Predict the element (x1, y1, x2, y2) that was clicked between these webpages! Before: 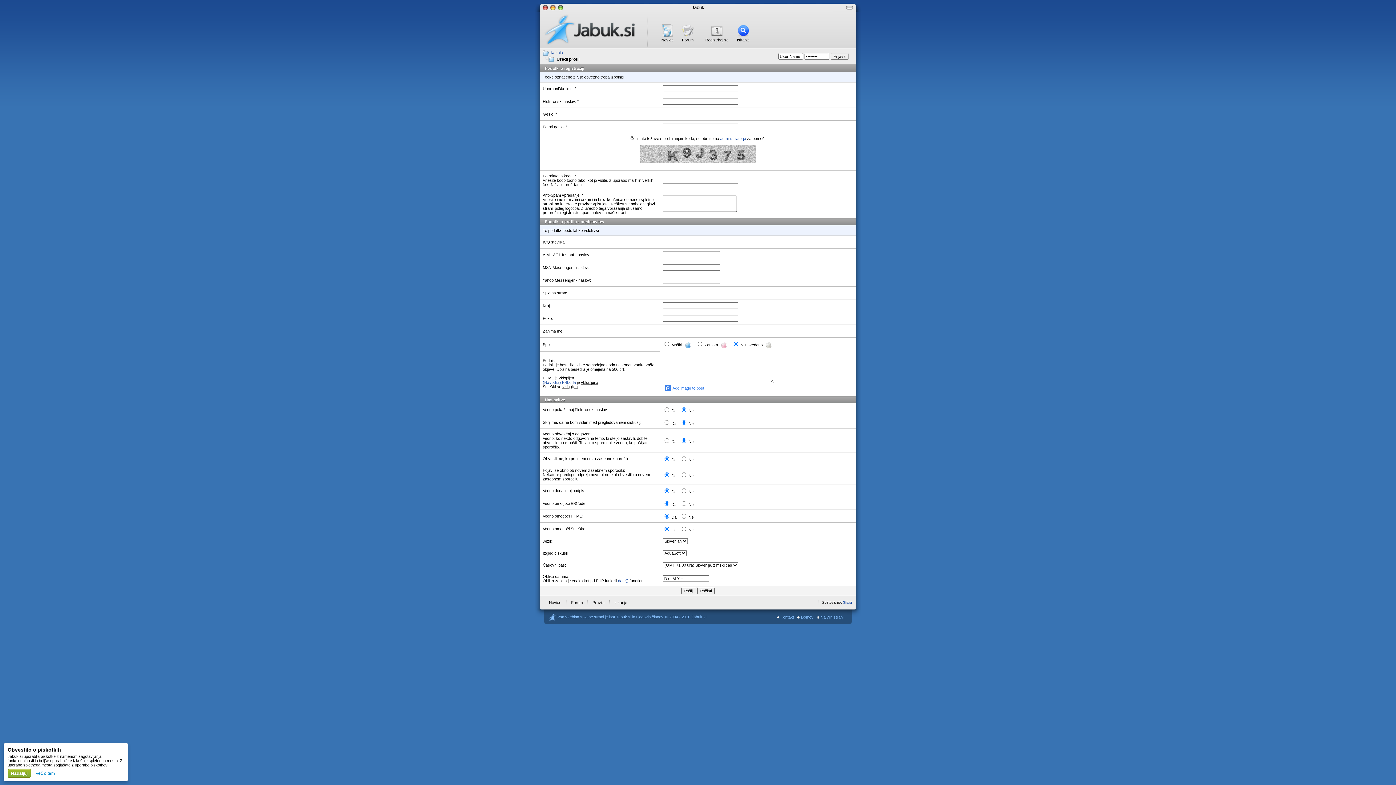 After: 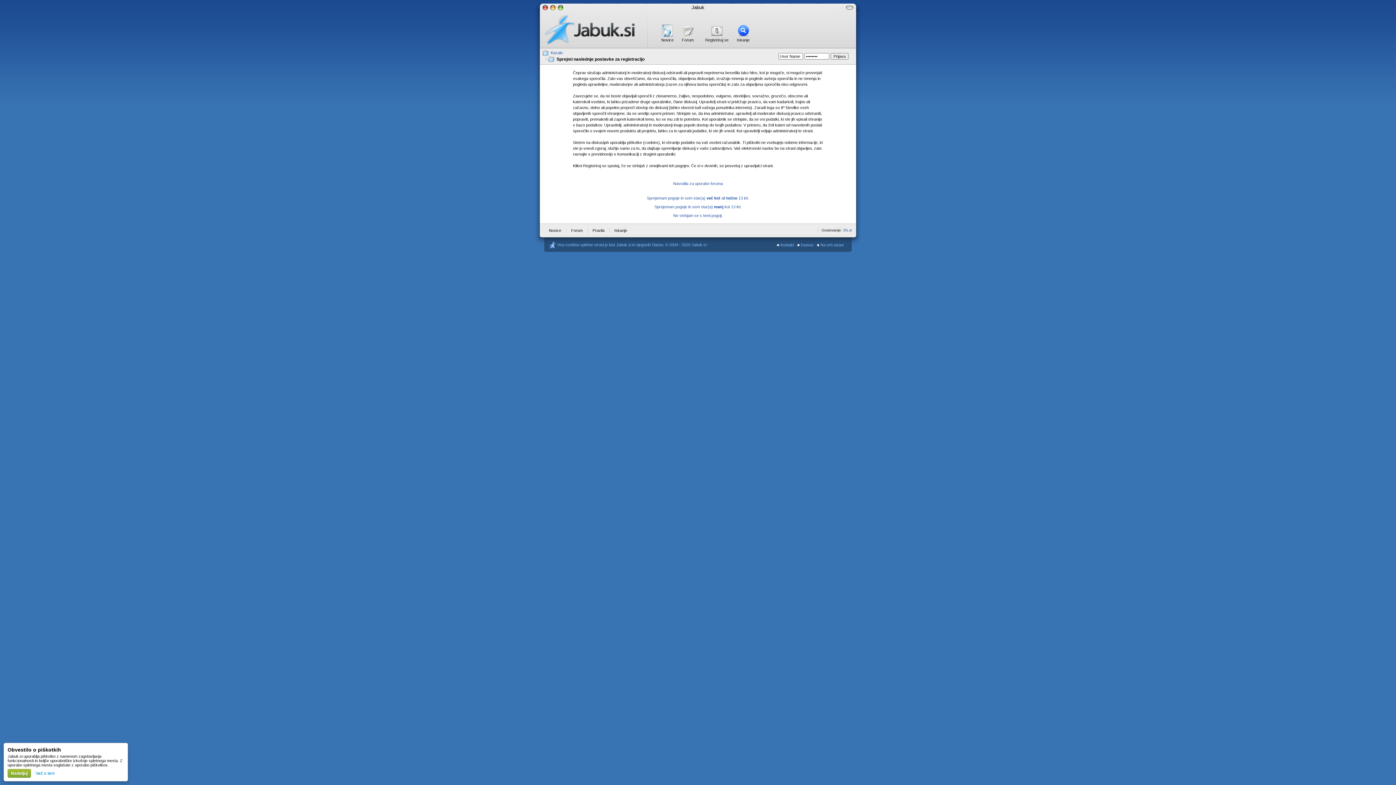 Action: label: Registriraj se bbox: (701, 11, 732, 43)